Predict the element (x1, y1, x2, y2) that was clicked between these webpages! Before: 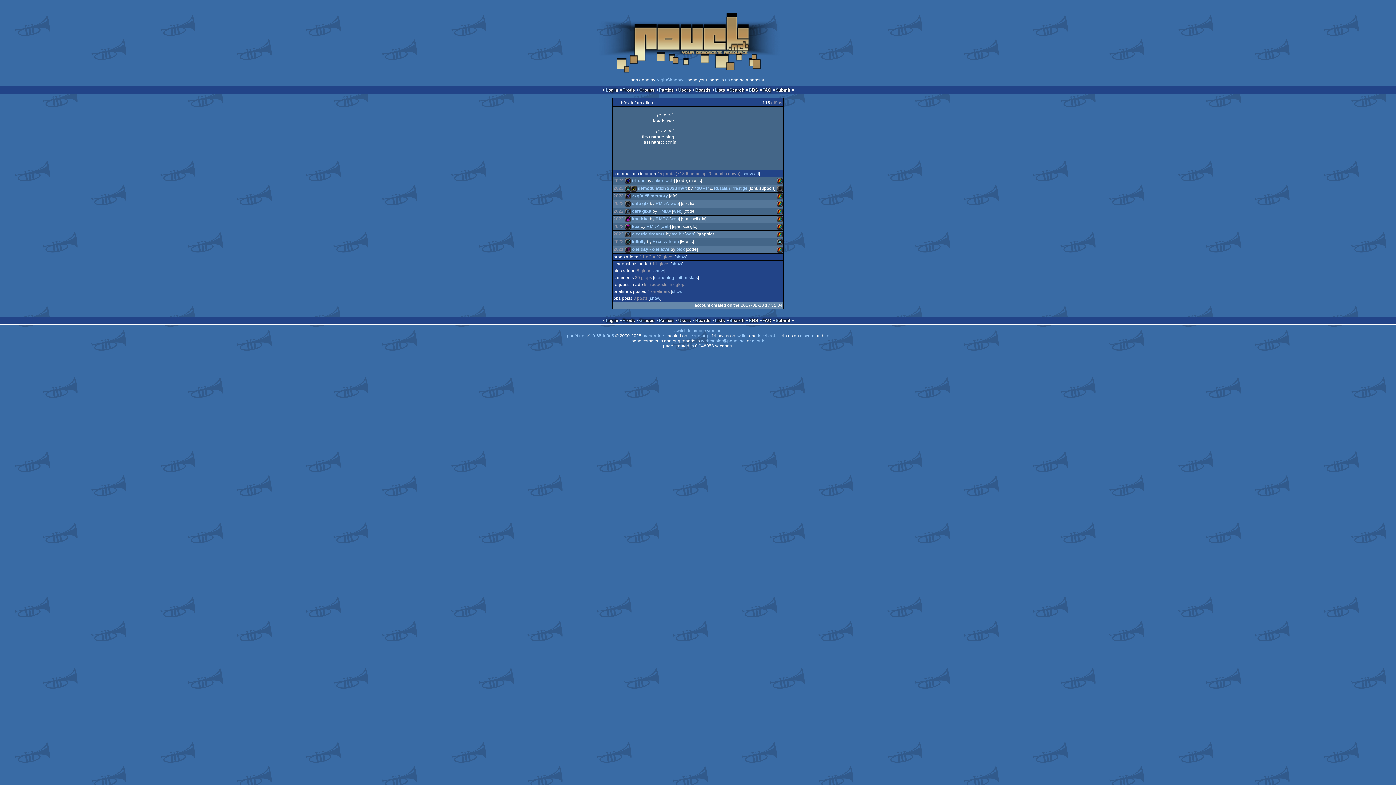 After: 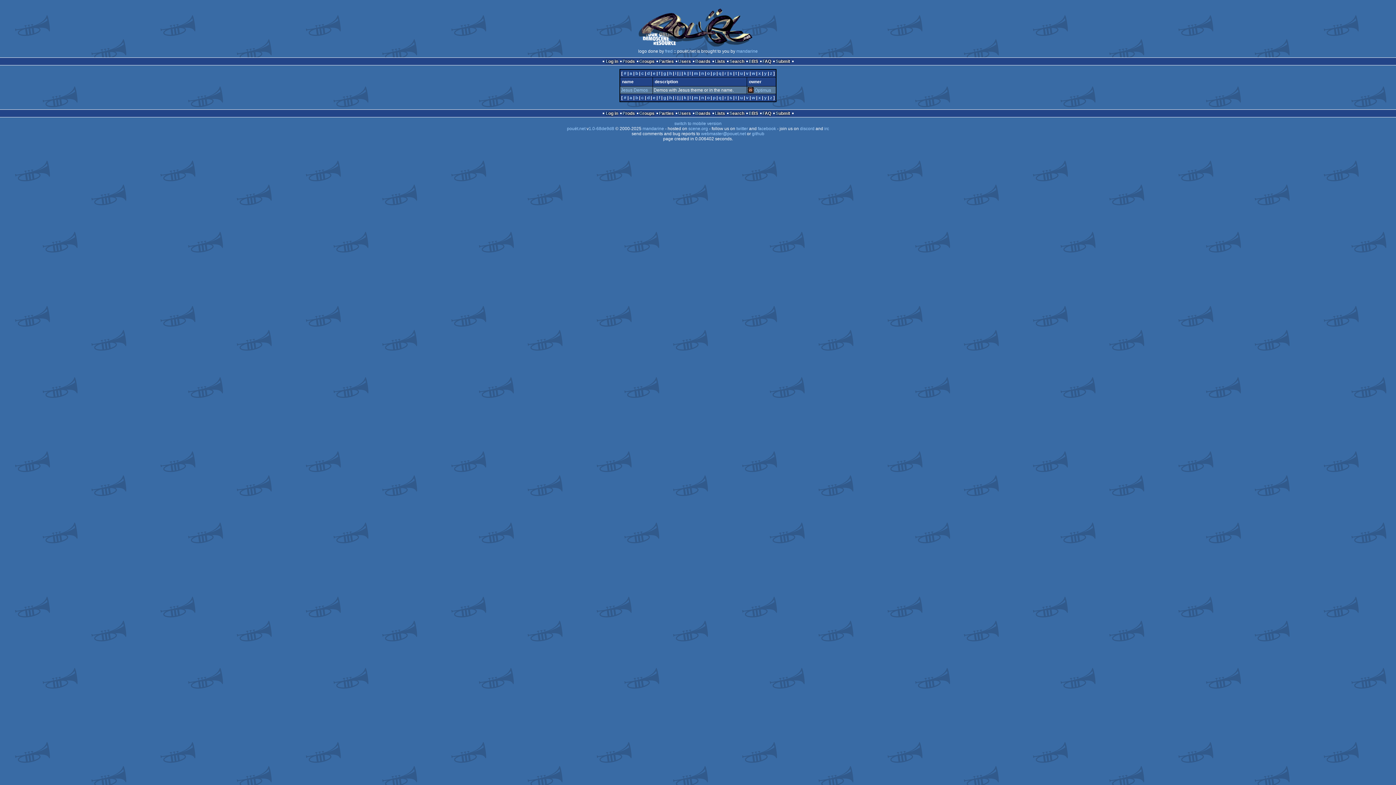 Action: label: Lists bbox: (715, 318, 725, 323)